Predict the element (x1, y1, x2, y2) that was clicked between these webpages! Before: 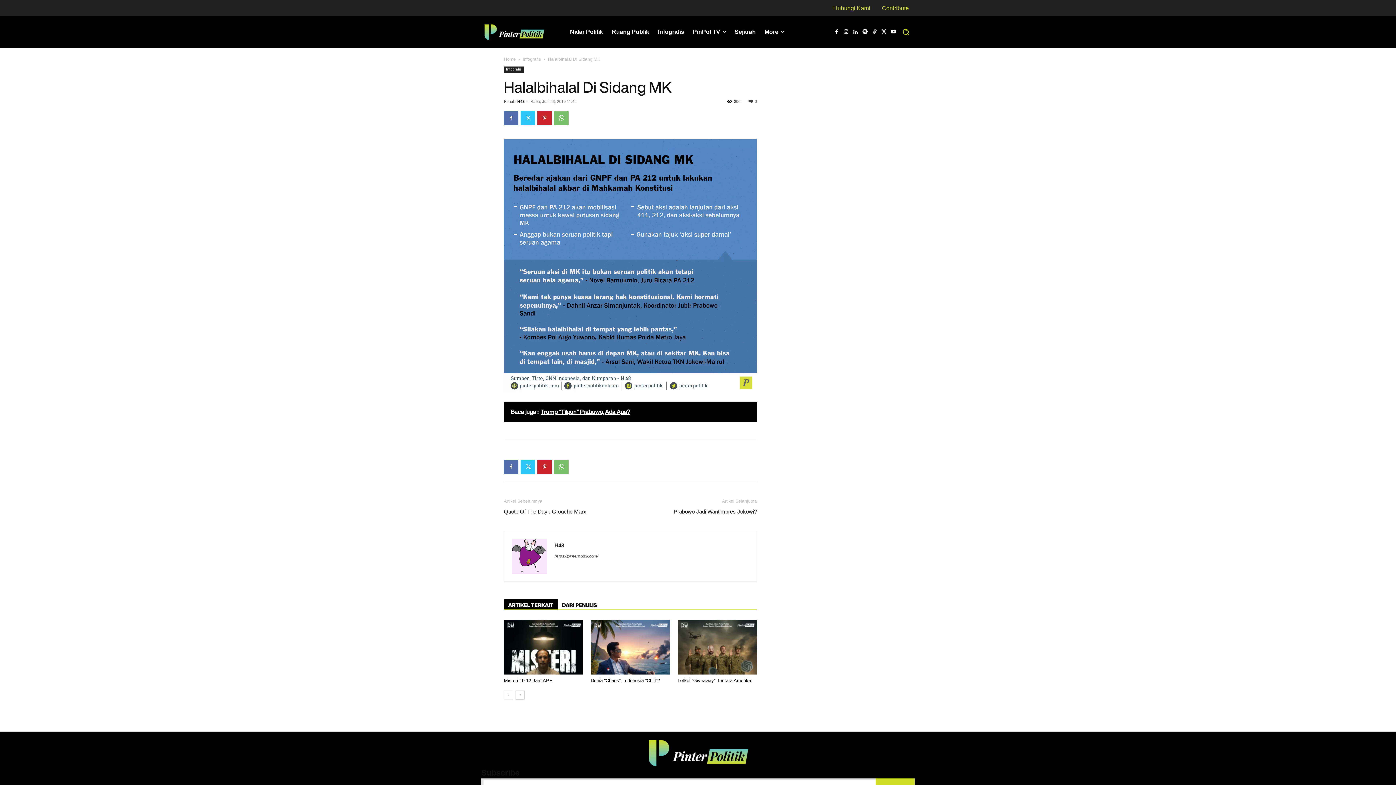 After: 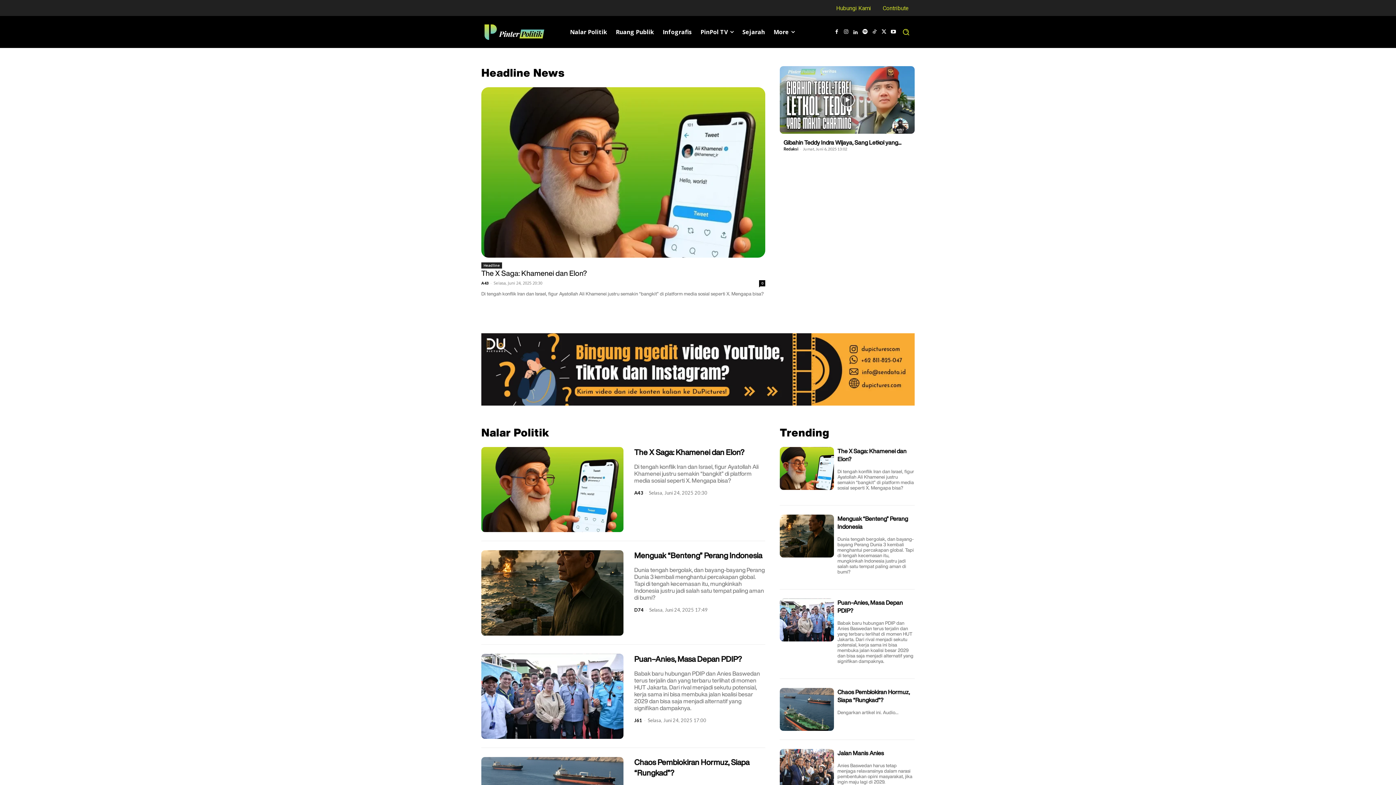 Action: bbox: (481, 739, 914, 767)